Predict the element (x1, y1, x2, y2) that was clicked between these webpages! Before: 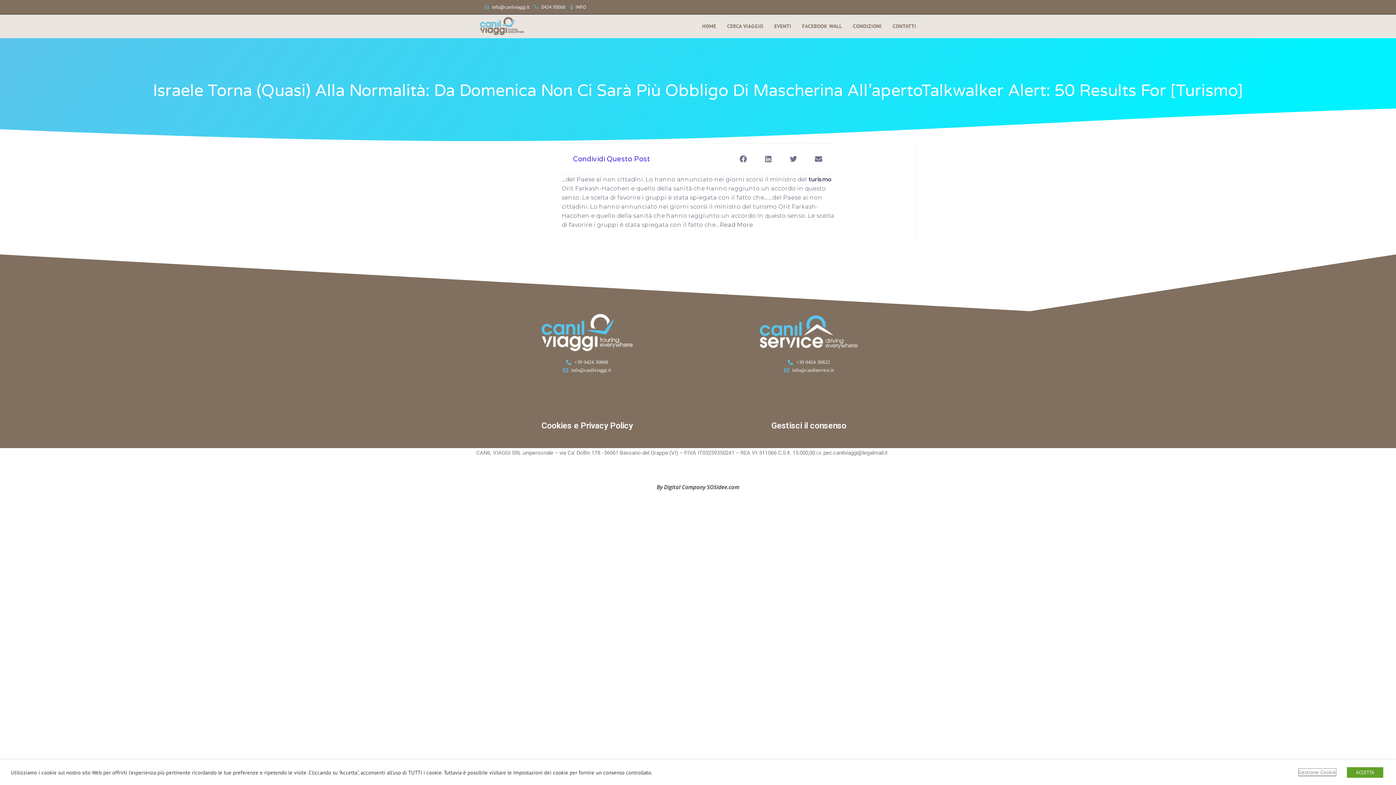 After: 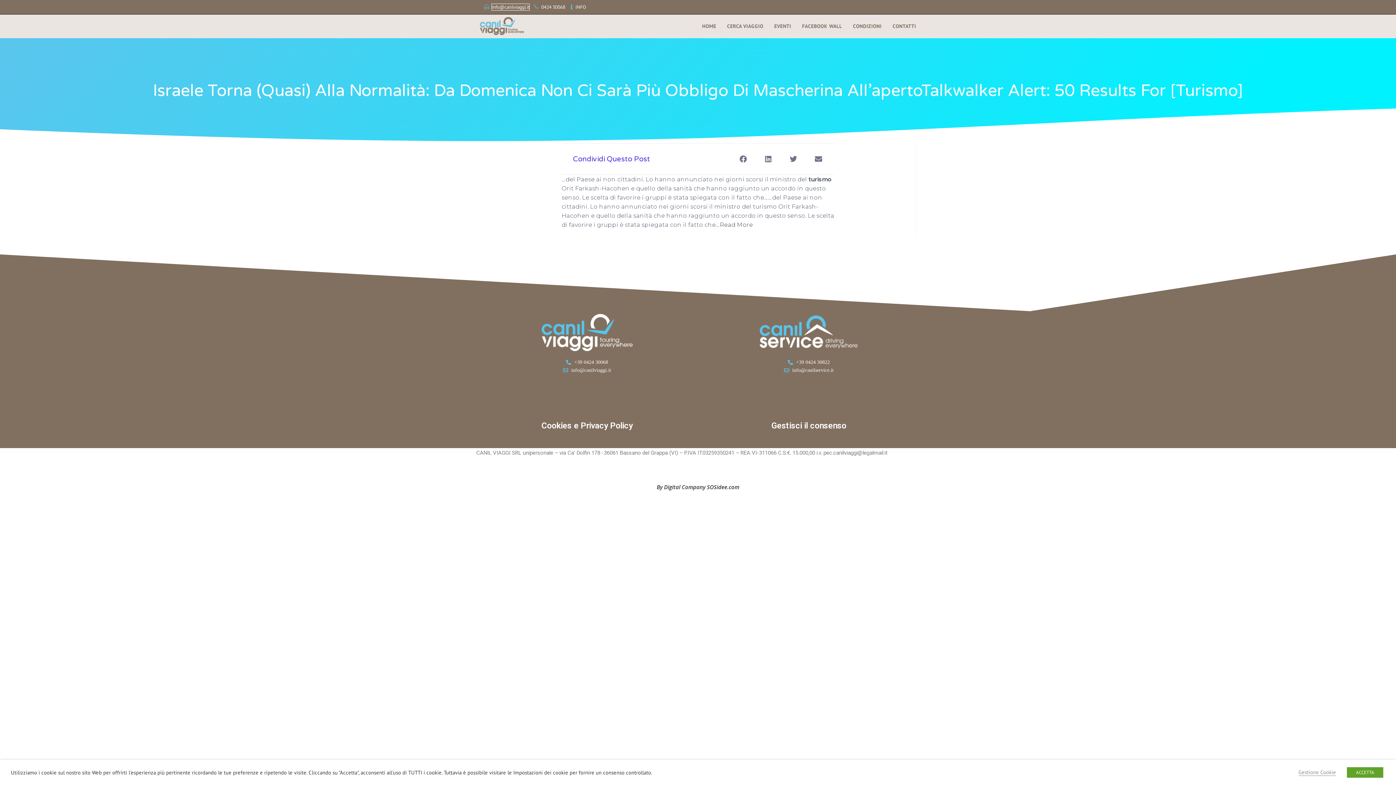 Action: bbox: (492, 4, 529, 10) label: info@canilviaggi.it